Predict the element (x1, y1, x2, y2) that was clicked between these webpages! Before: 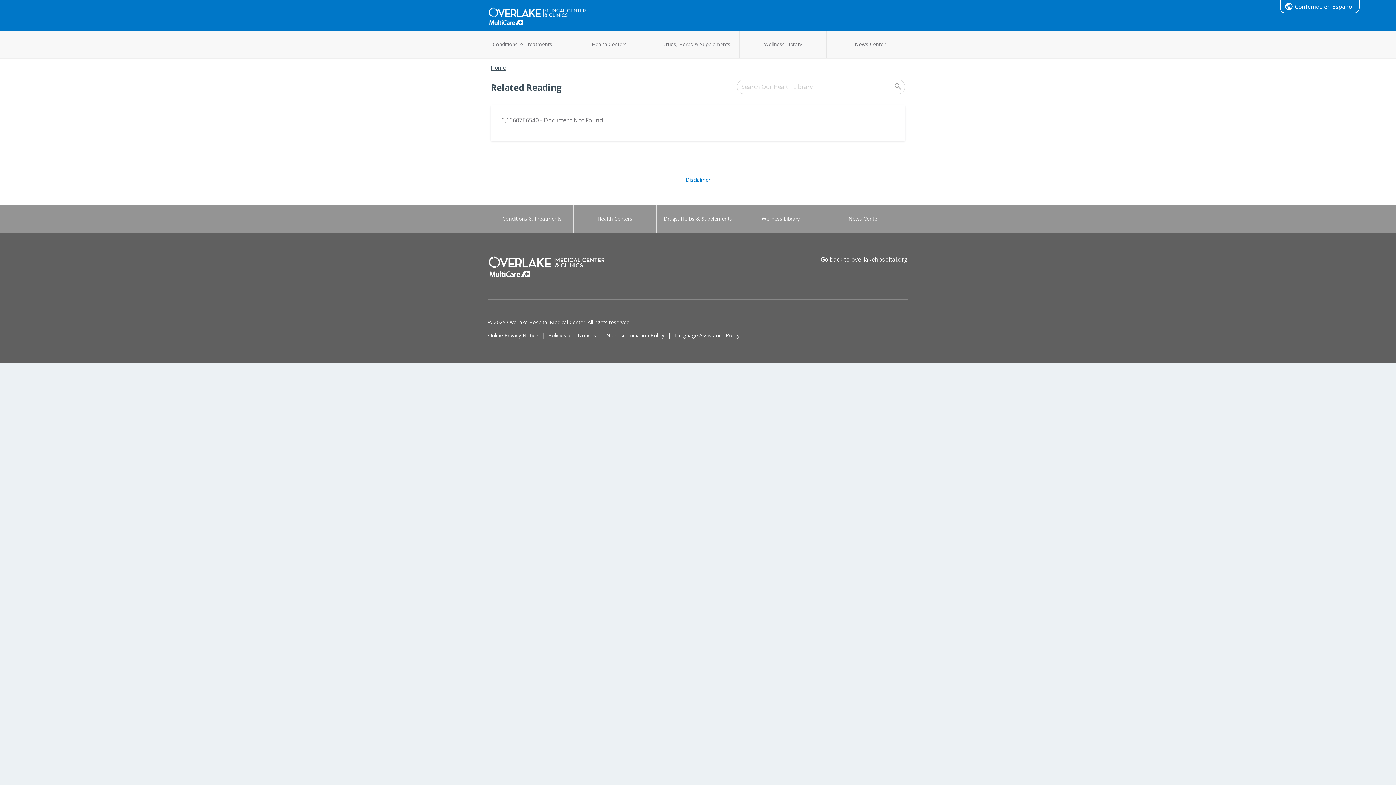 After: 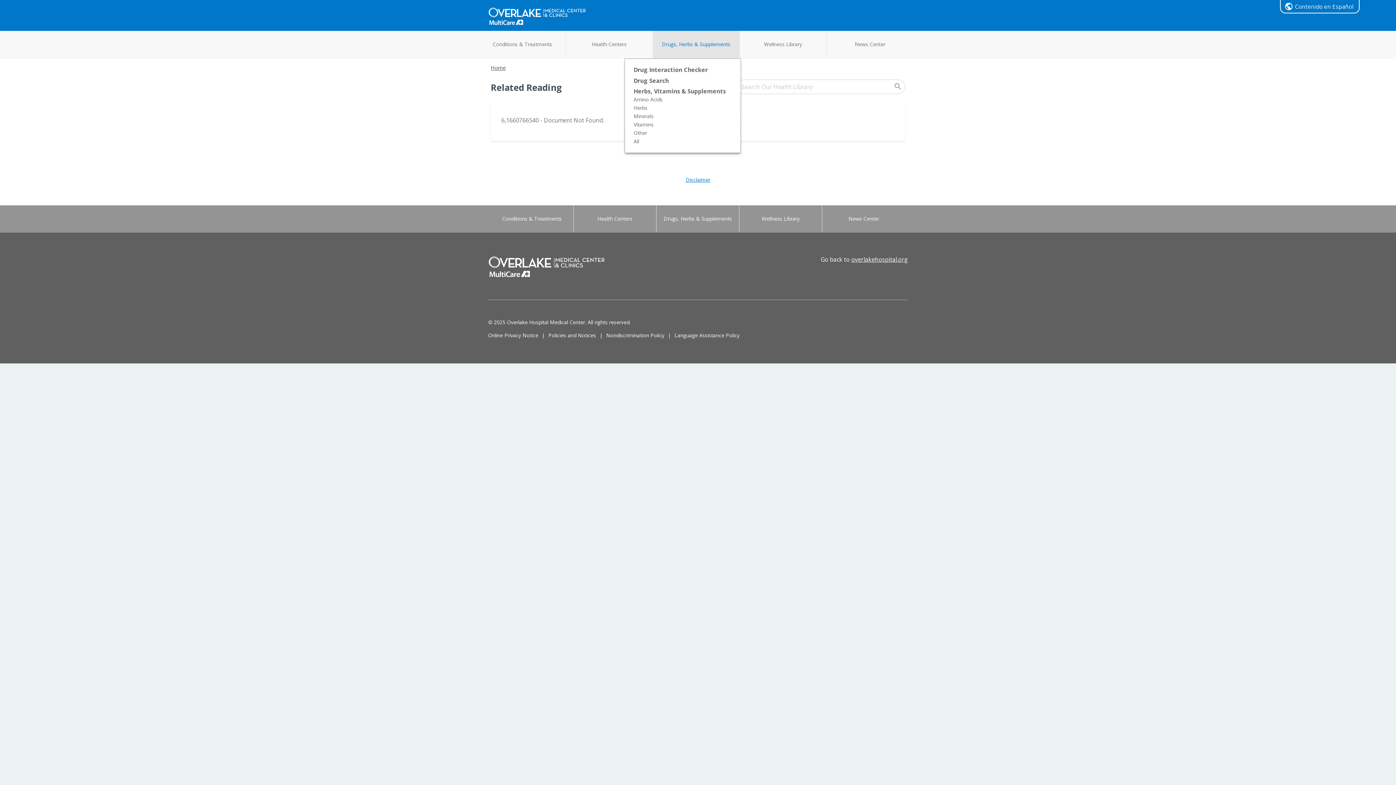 Action: bbox: (653, 37, 739, 62) label: Drugs, Herbs & Supplements